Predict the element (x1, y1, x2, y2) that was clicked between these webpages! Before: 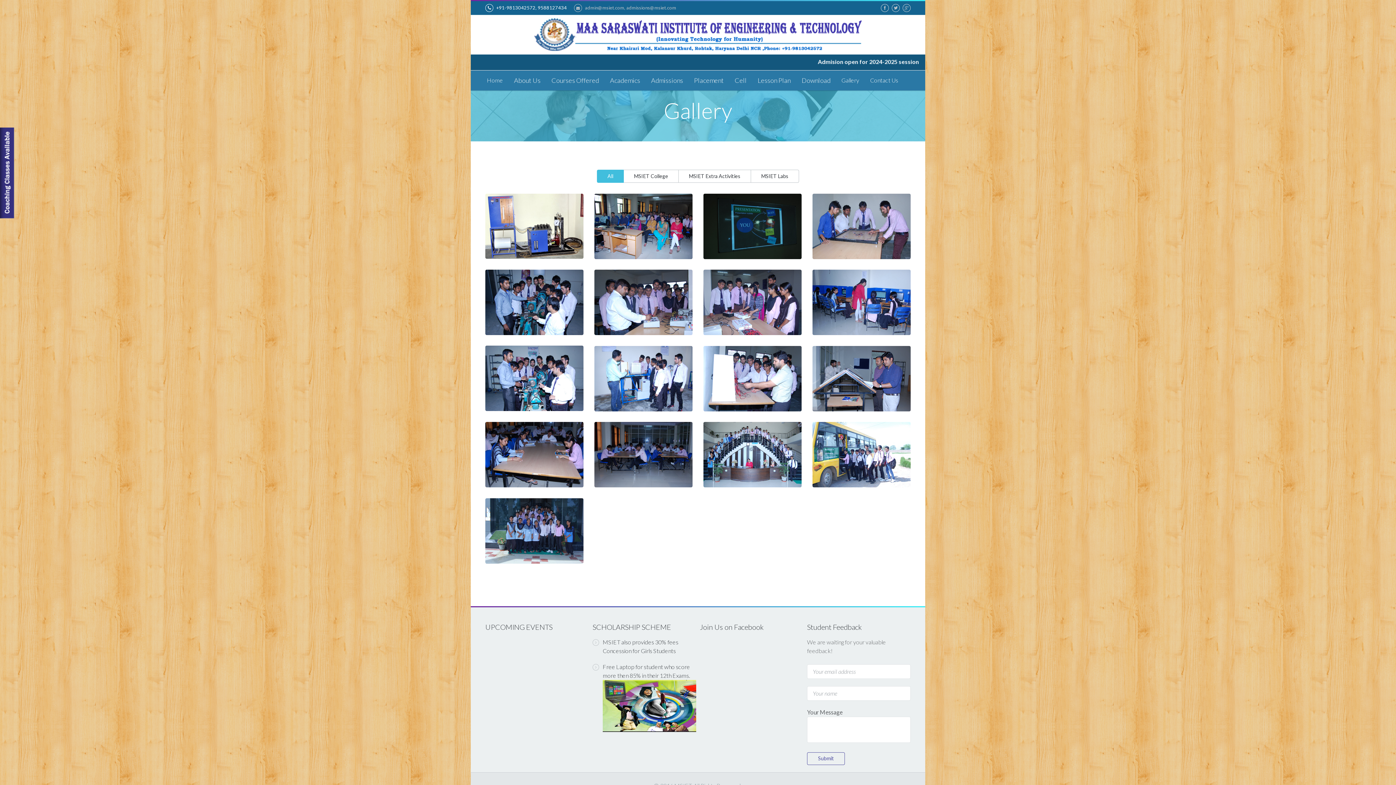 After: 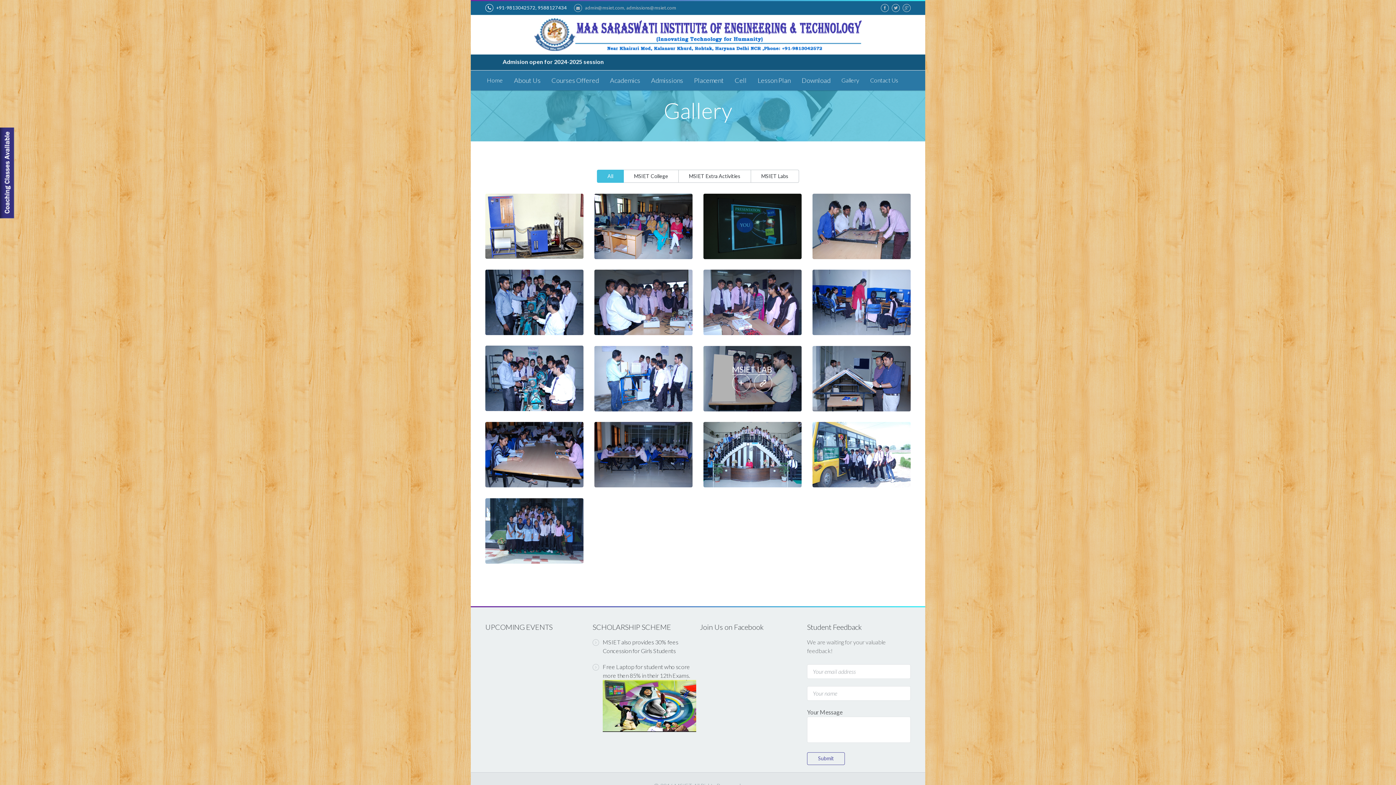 Action: label: MSIET LAB bbox: (732, 364, 772, 374)